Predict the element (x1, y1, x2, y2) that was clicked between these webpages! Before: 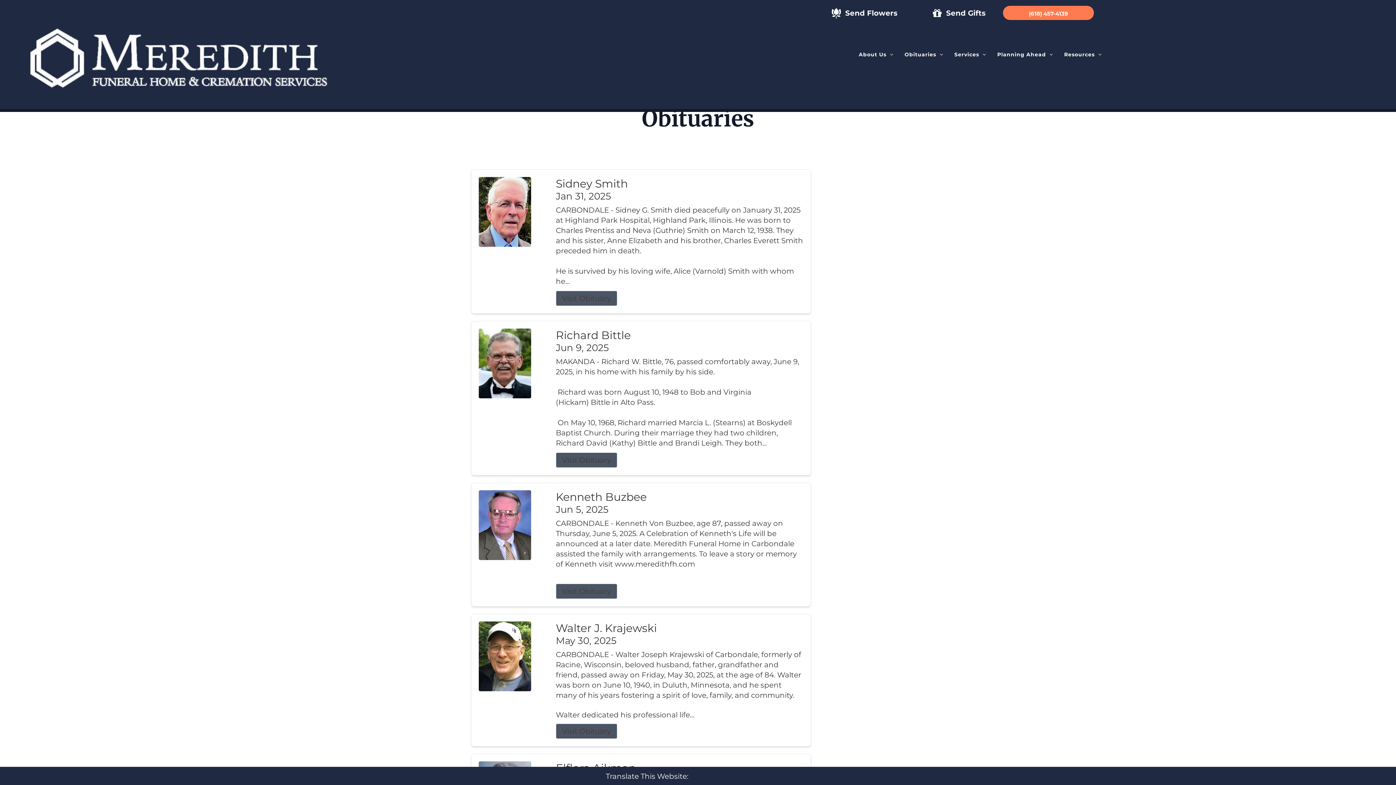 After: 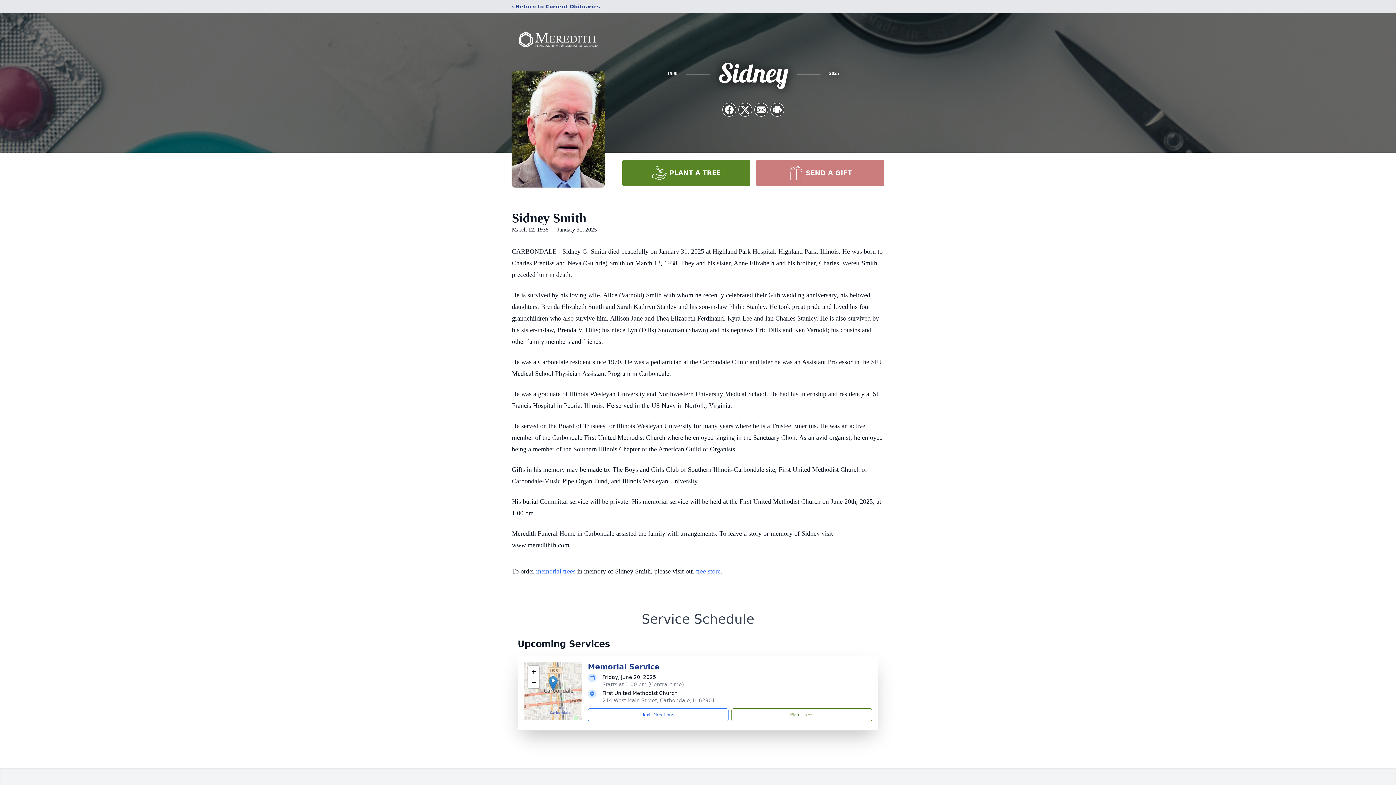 Action: bbox: (478, 176, 544, 246)